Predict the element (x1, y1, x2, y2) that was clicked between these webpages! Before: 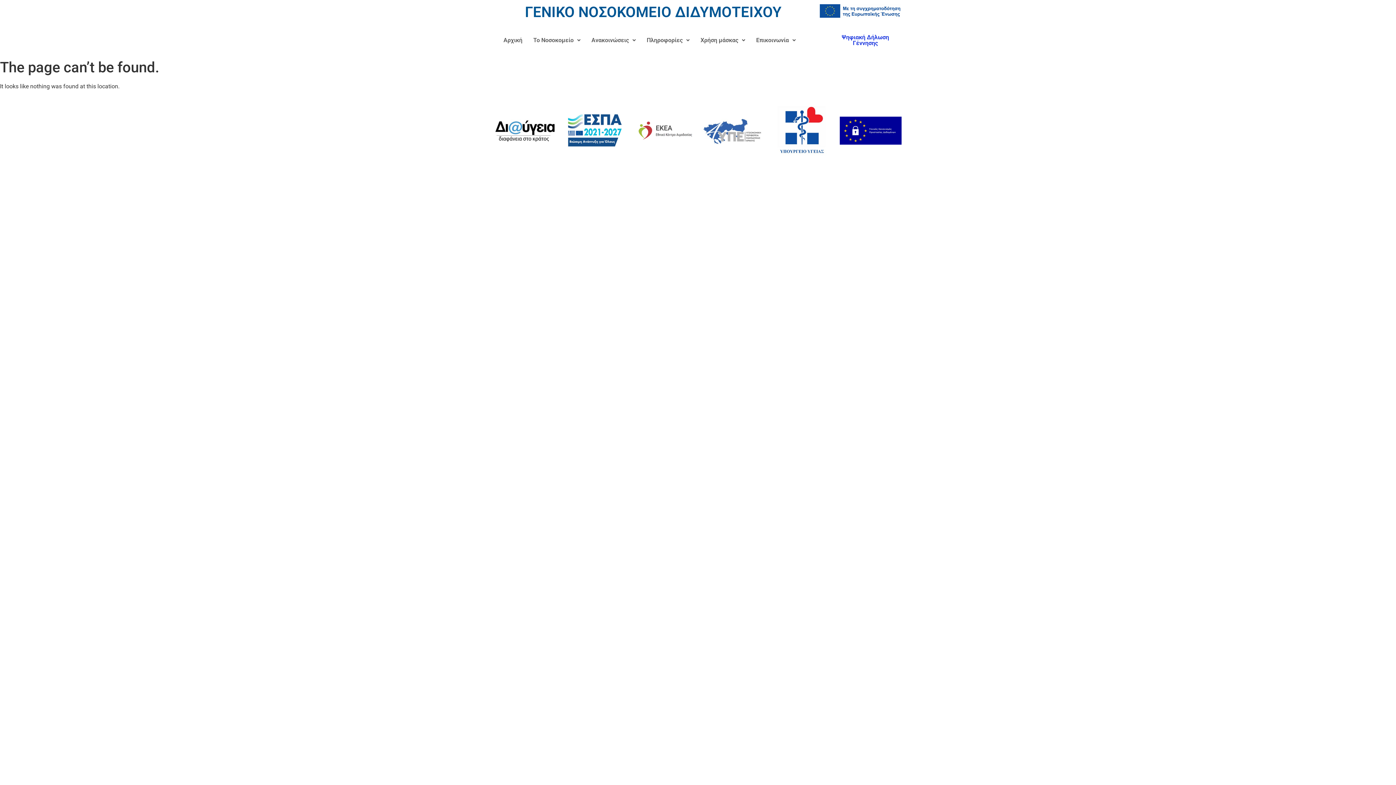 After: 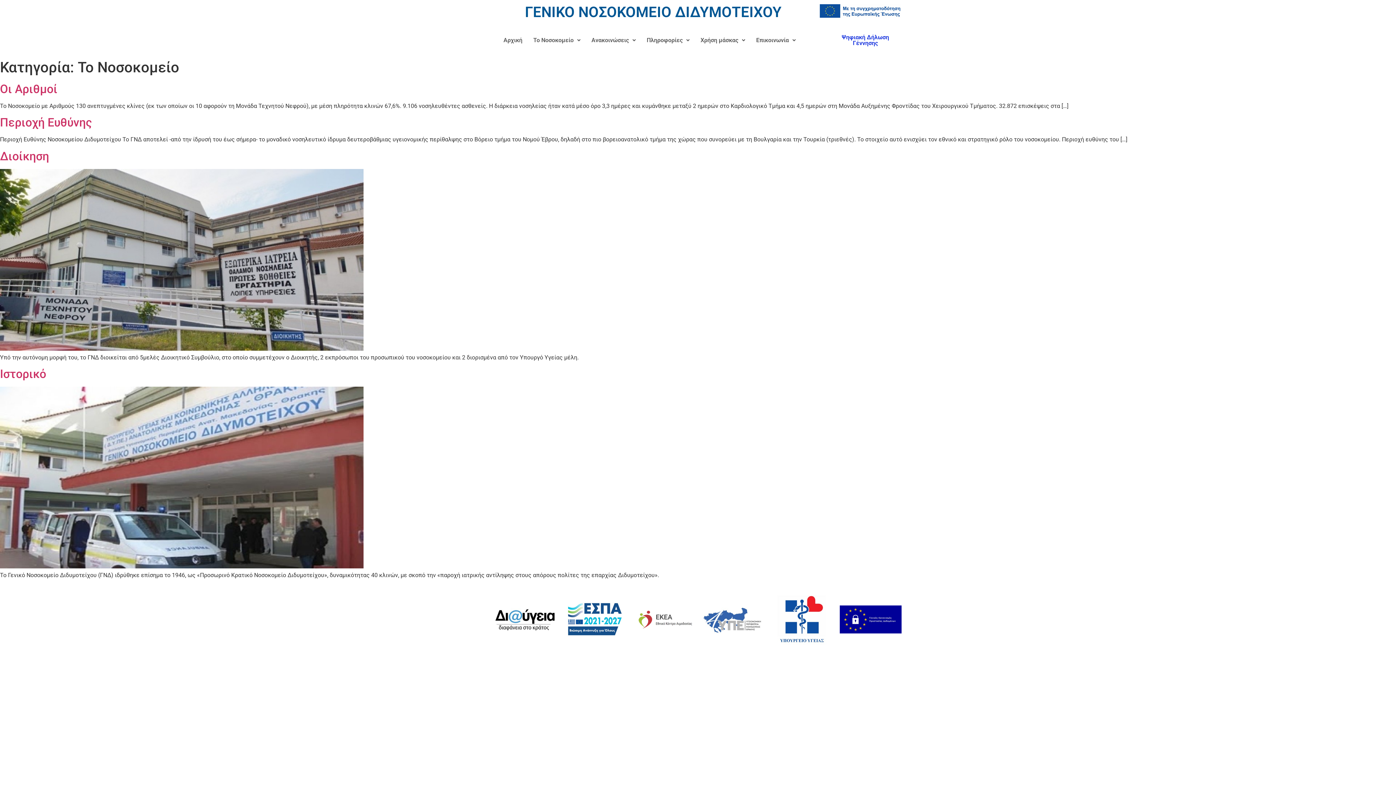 Action: bbox: (528, 32, 586, 48) label: Το Νοσοκομείο